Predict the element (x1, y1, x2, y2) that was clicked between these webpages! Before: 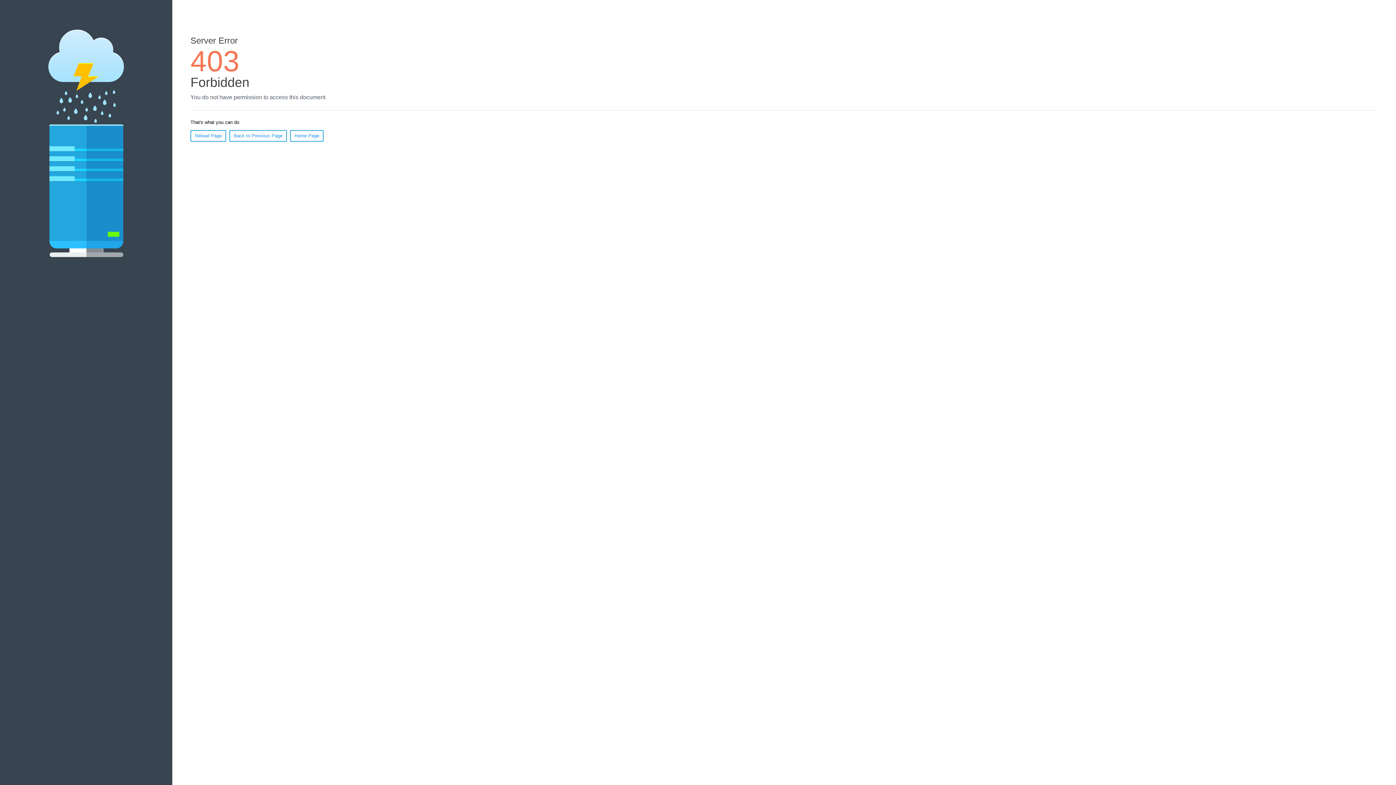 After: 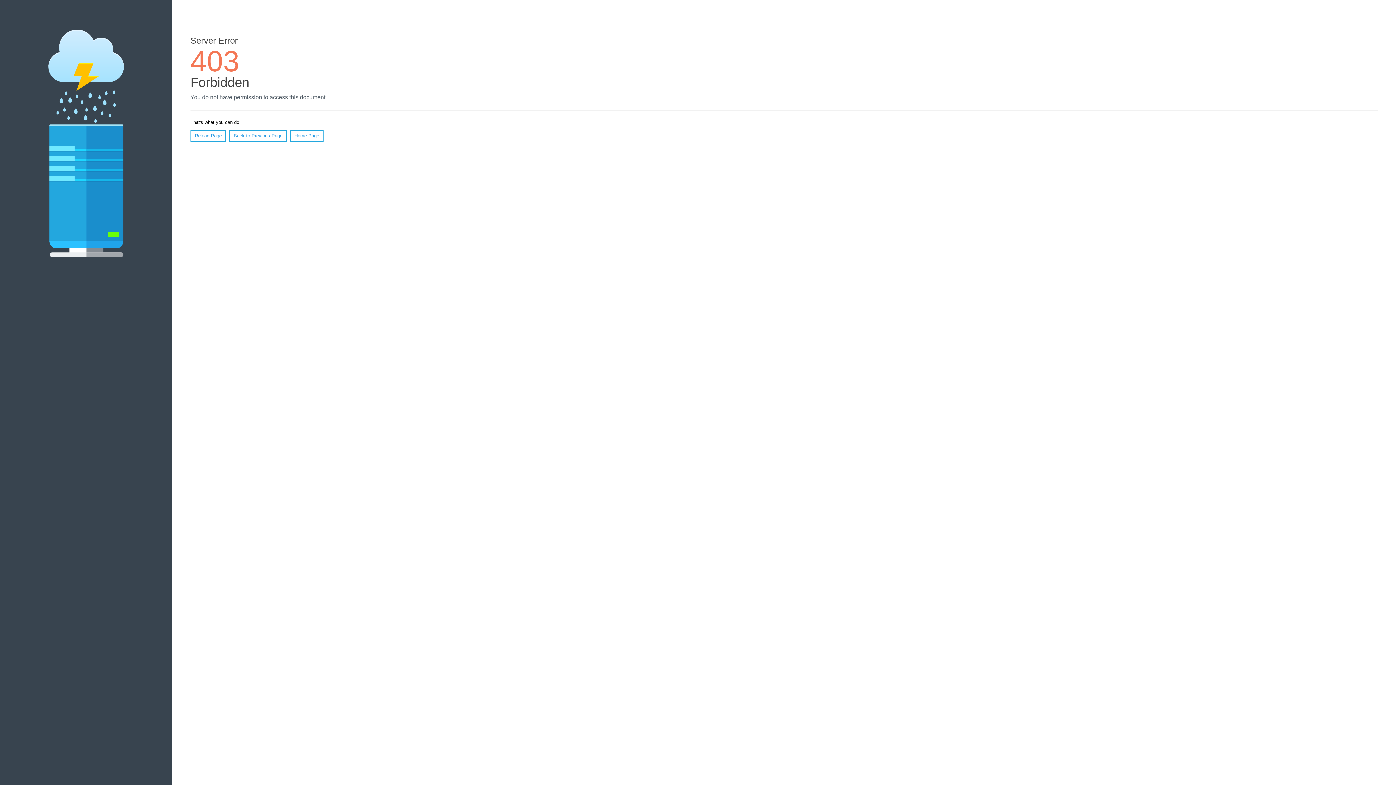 Action: bbox: (190, 130, 226, 141) label: Reload Page